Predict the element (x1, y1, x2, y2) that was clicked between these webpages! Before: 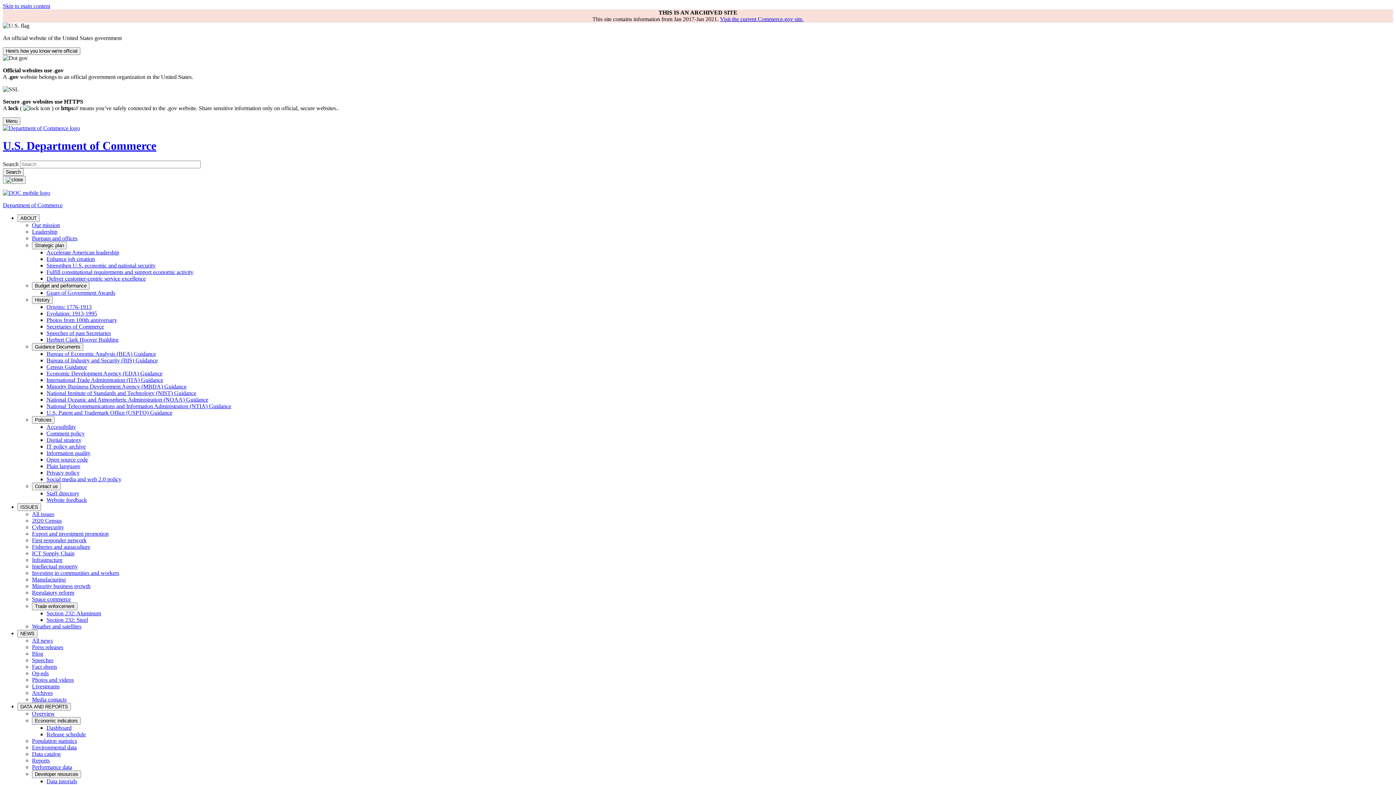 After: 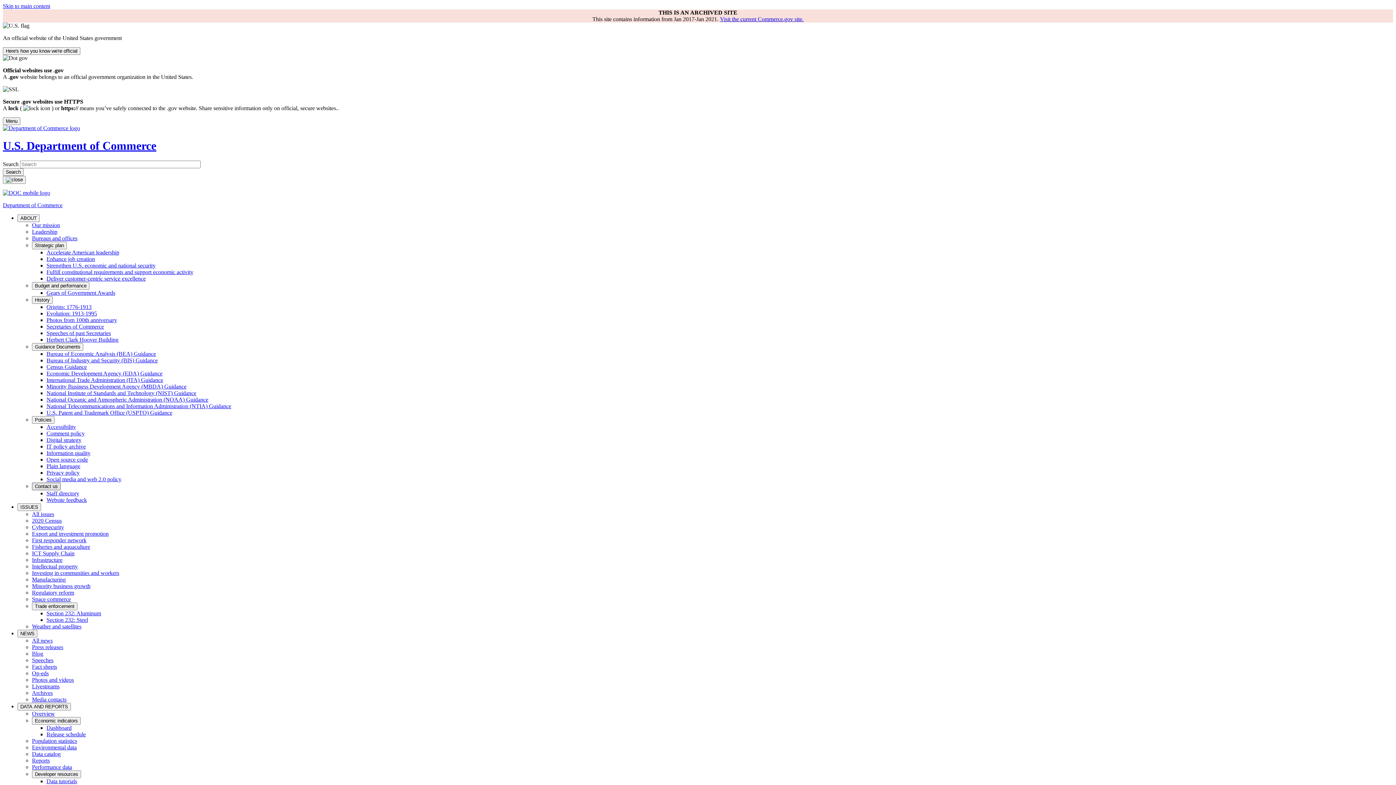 Action: bbox: (32, 482, 60, 490) label: Contact us